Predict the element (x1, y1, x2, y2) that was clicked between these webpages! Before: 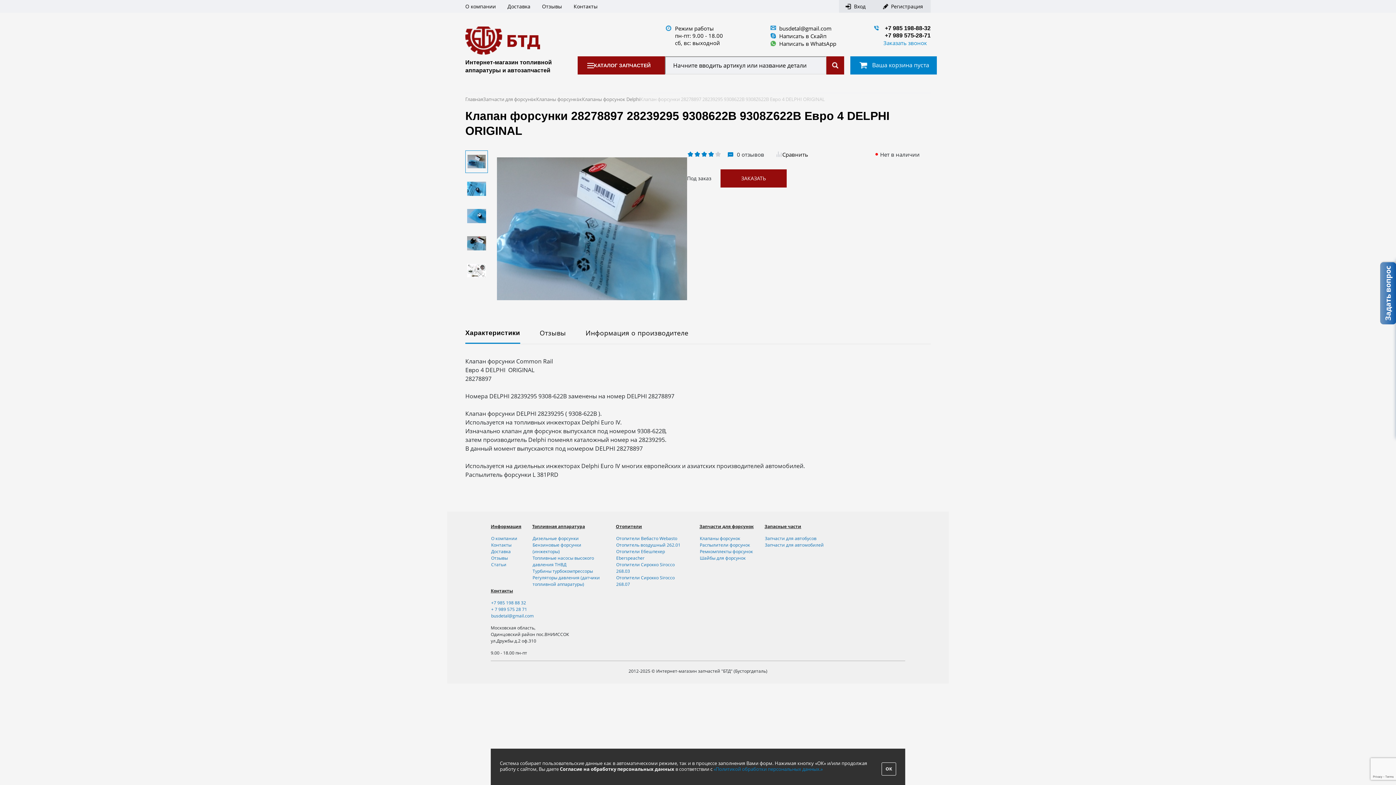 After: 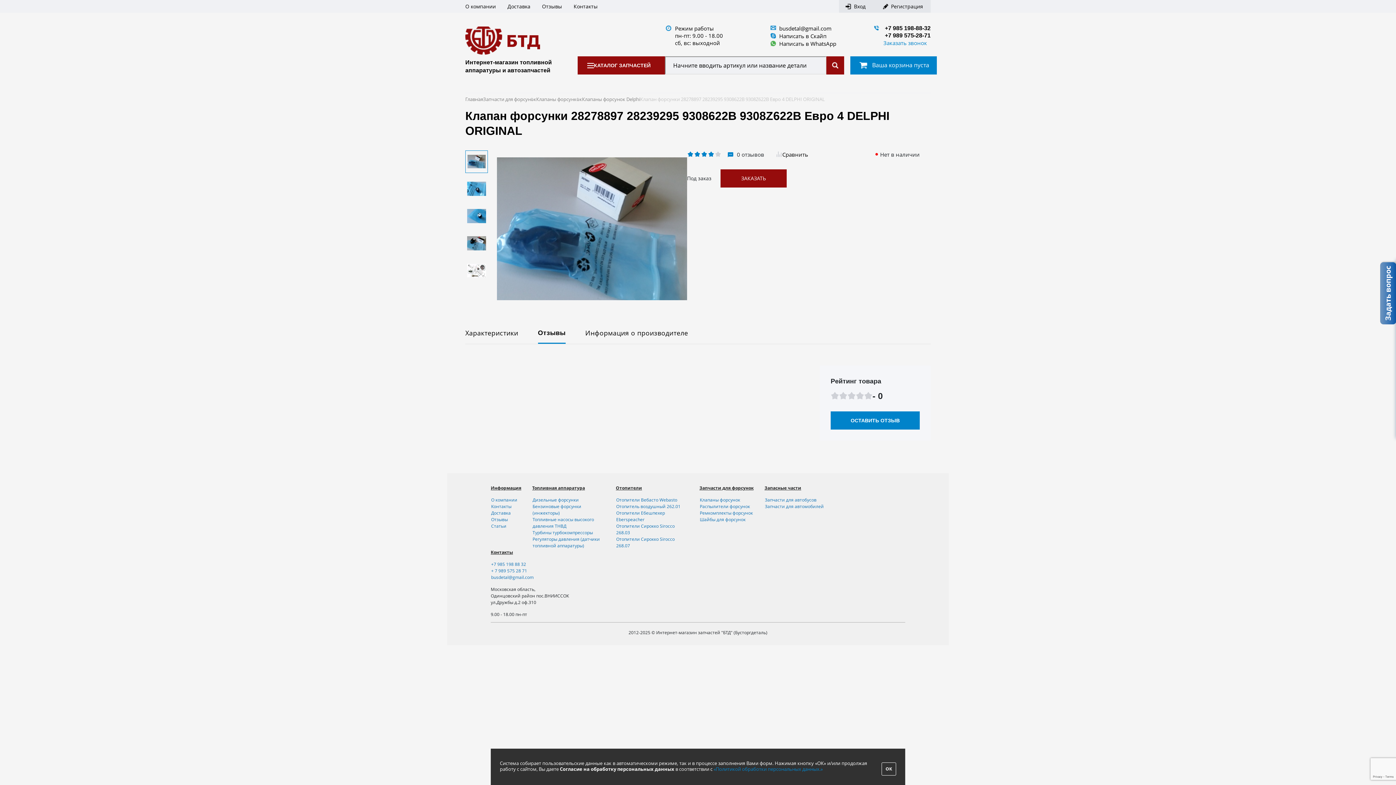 Action: label: Отзывы bbox: (539, 322, 566, 343)